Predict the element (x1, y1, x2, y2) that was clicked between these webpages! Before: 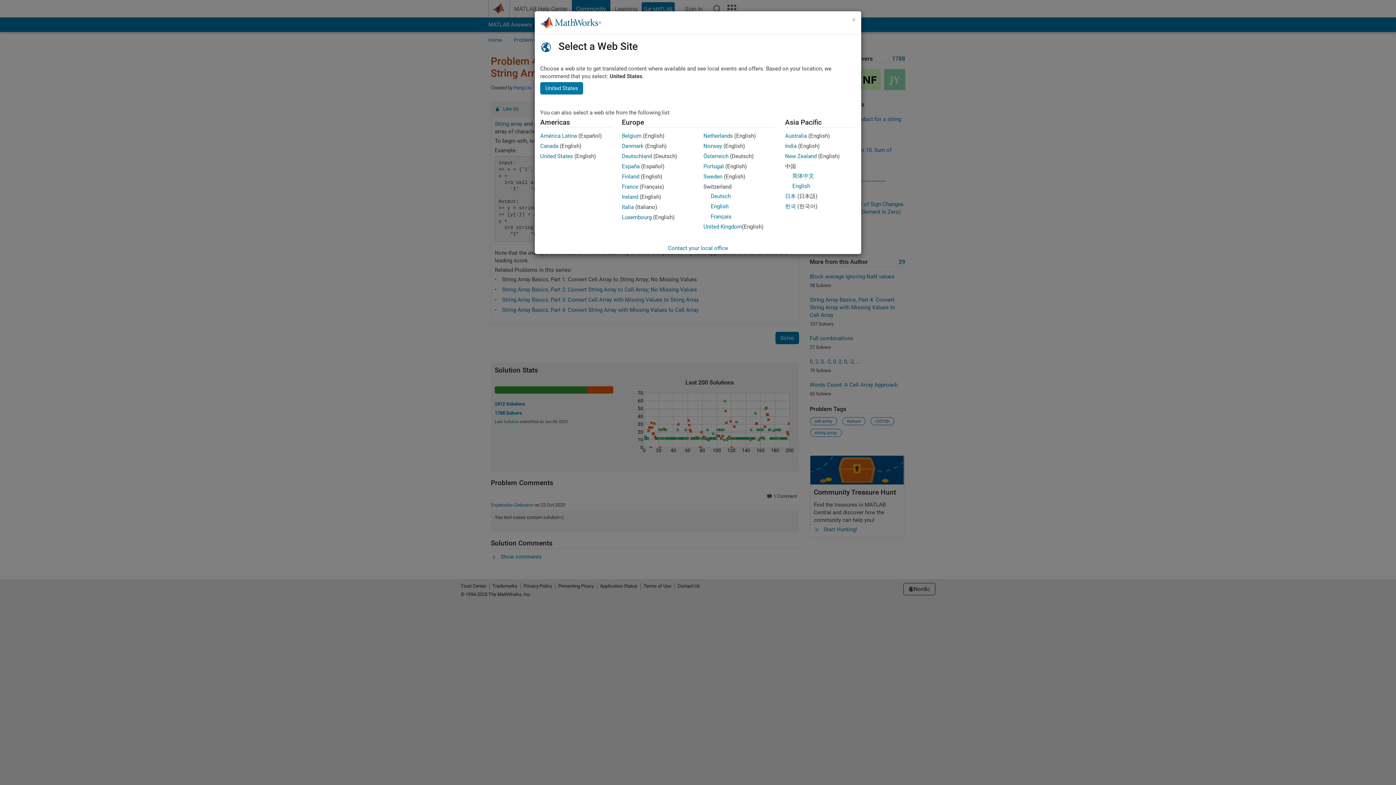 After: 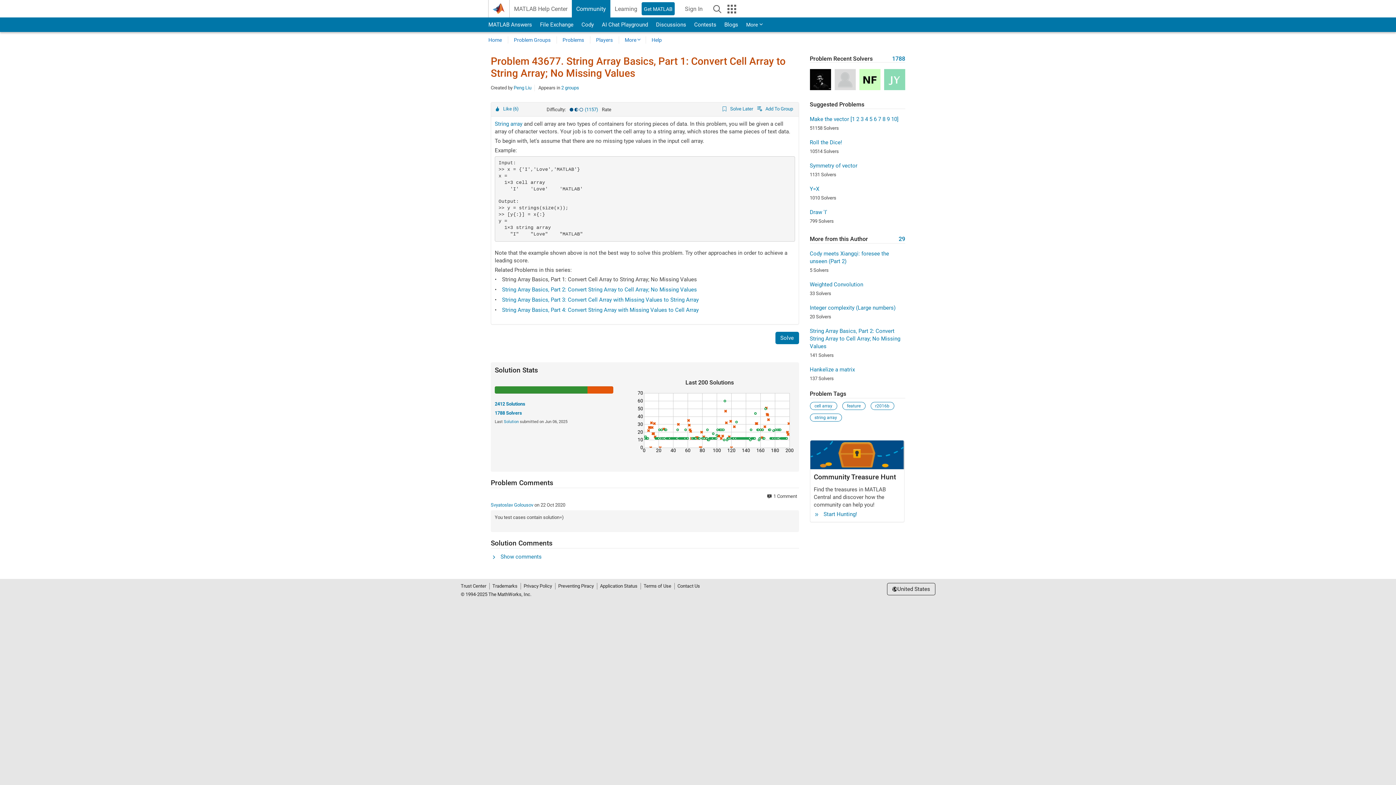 Action: bbox: (540, 153, 573, 159) label: United States